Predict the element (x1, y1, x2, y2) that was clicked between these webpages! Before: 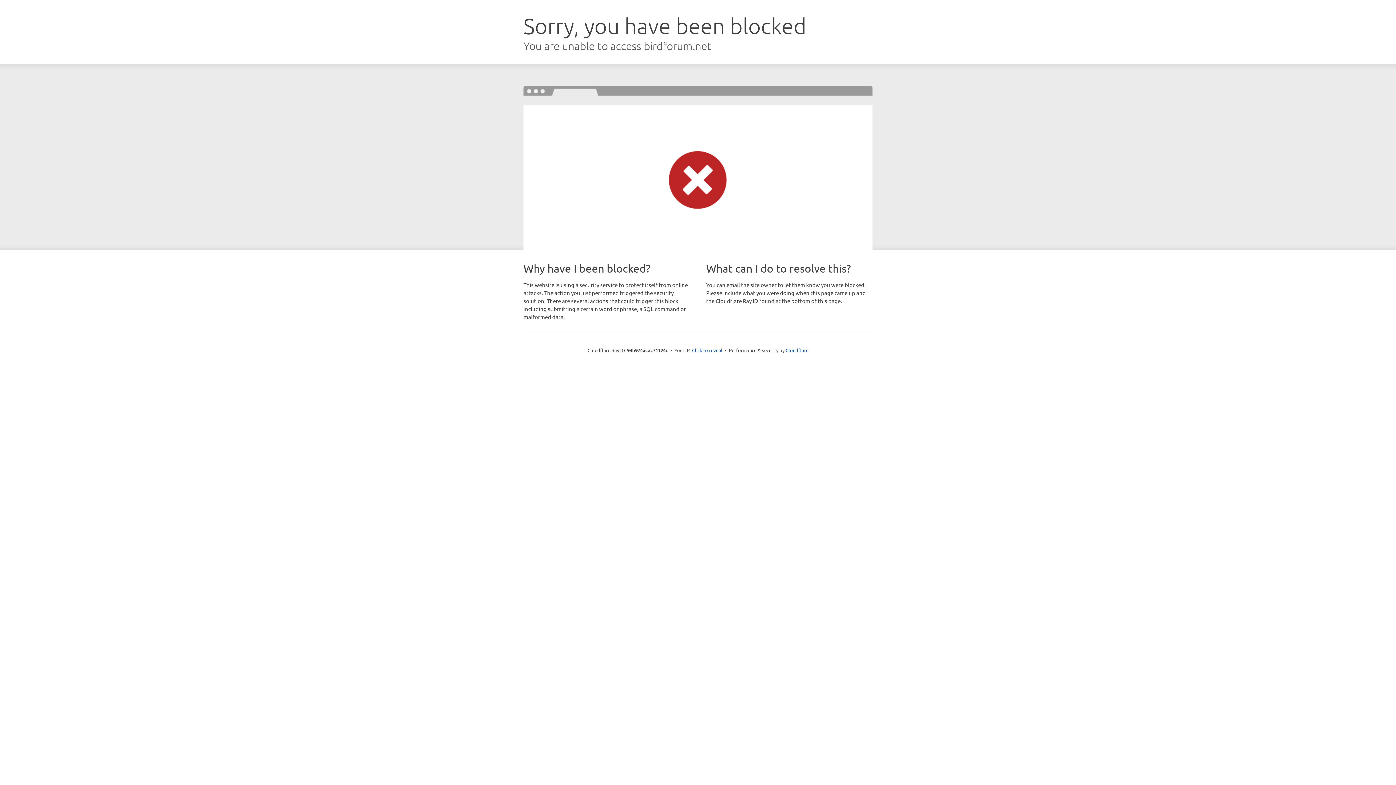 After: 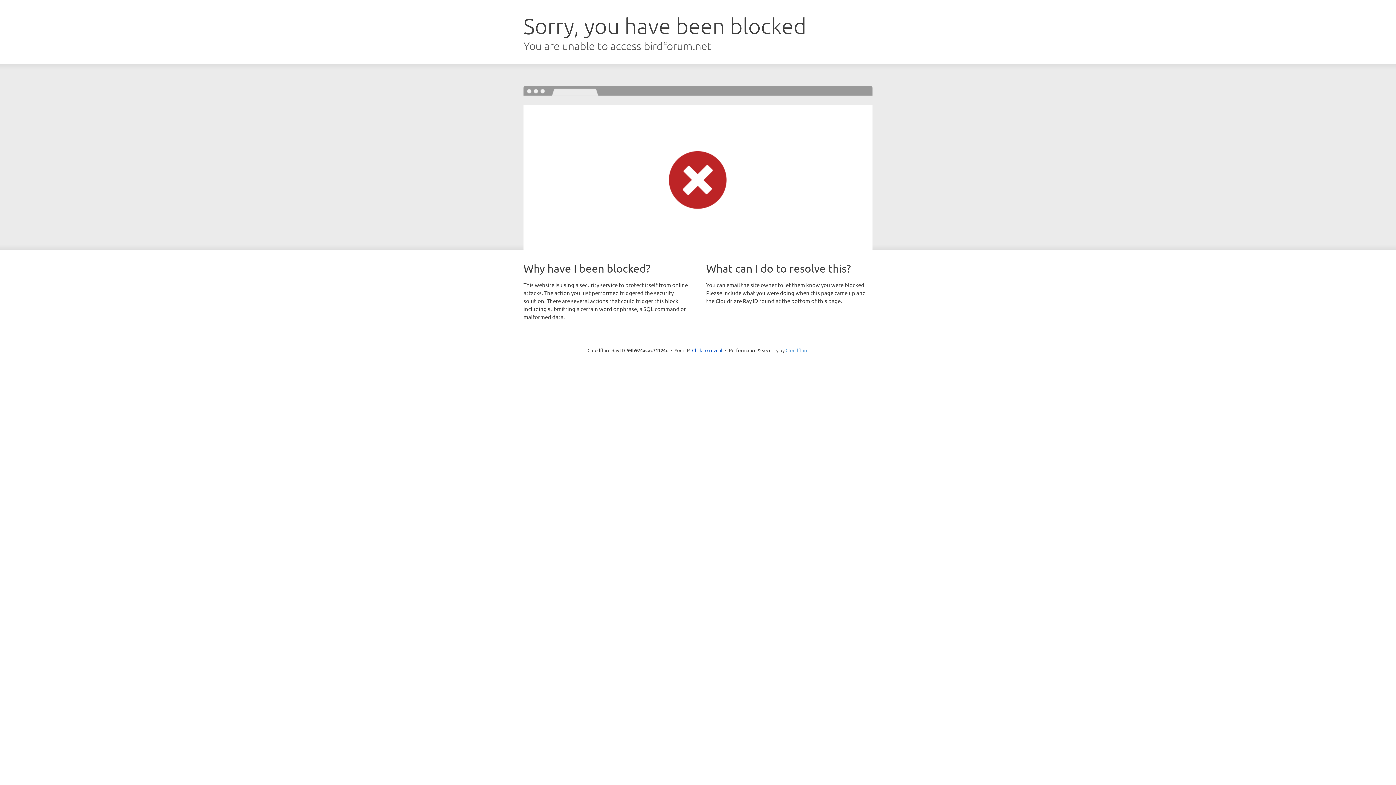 Action: label: Cloudflare bbox: (785, 347, 808, 353)